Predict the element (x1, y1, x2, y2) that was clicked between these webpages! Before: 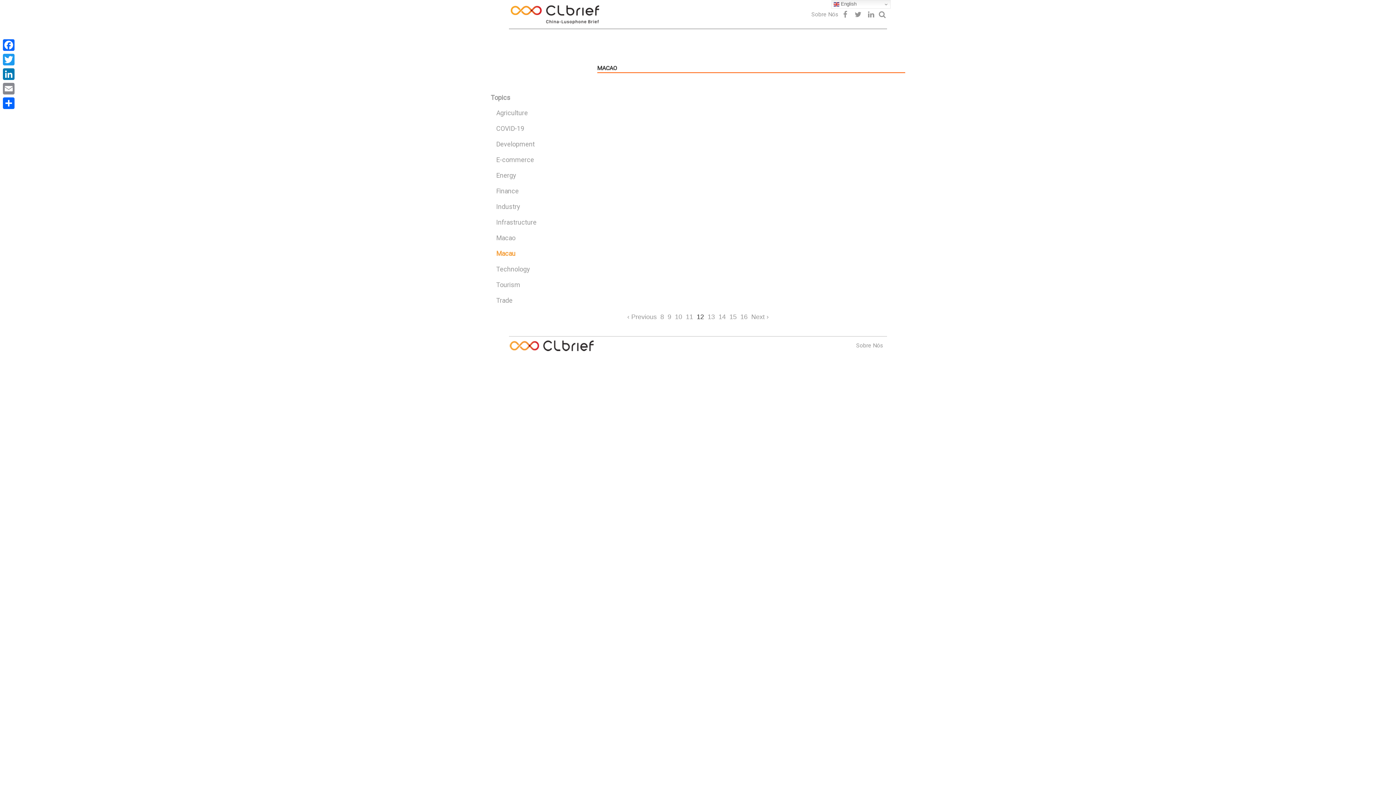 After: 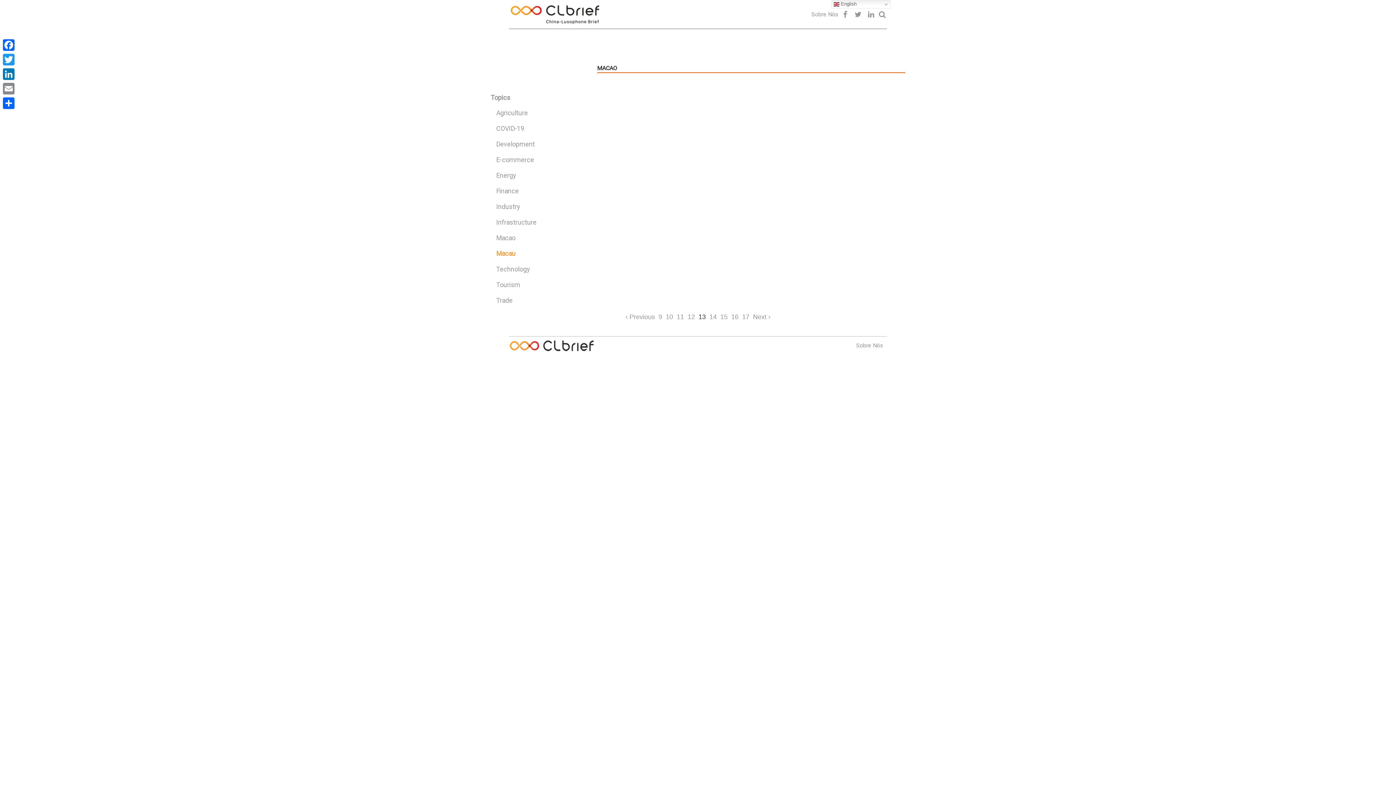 Action: label: 13 bbox: (706, 313, 716, 320)